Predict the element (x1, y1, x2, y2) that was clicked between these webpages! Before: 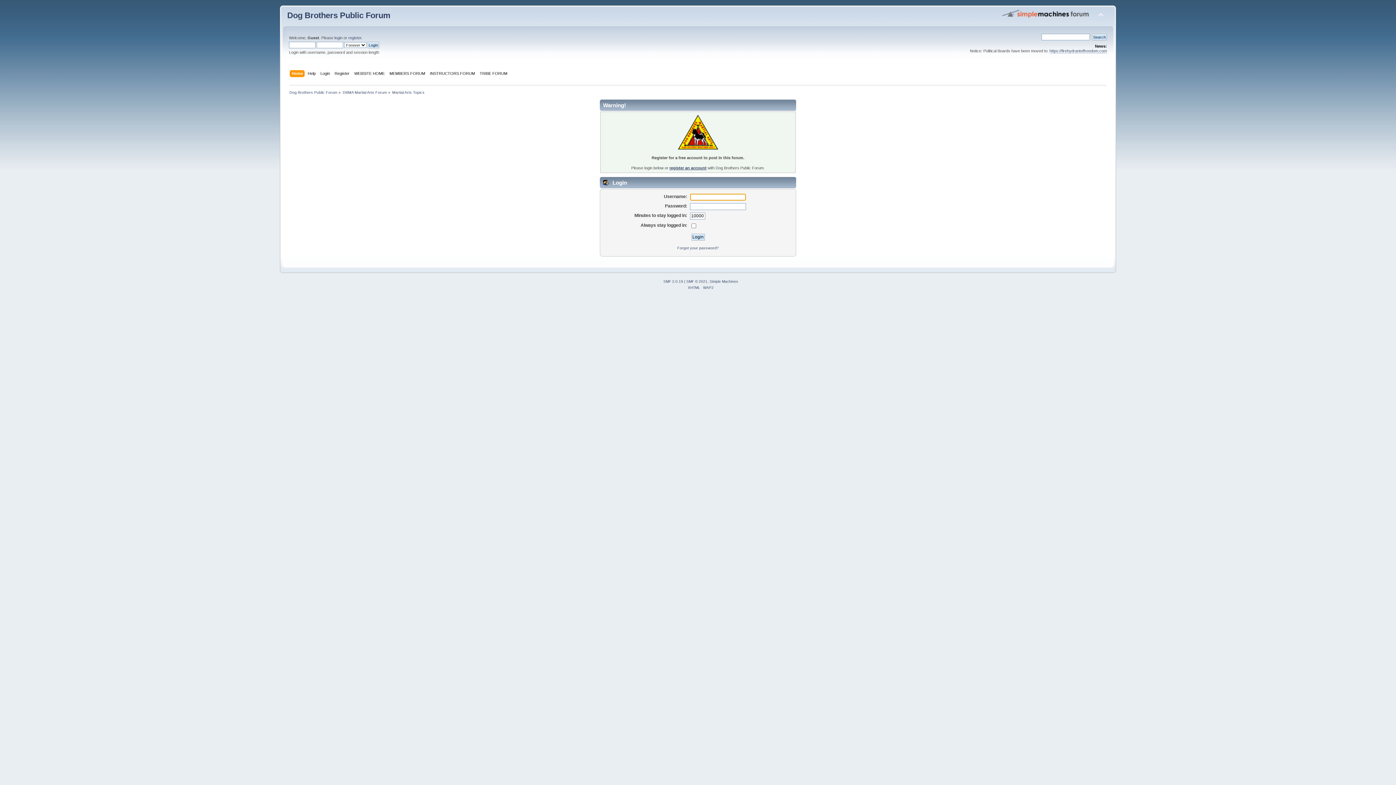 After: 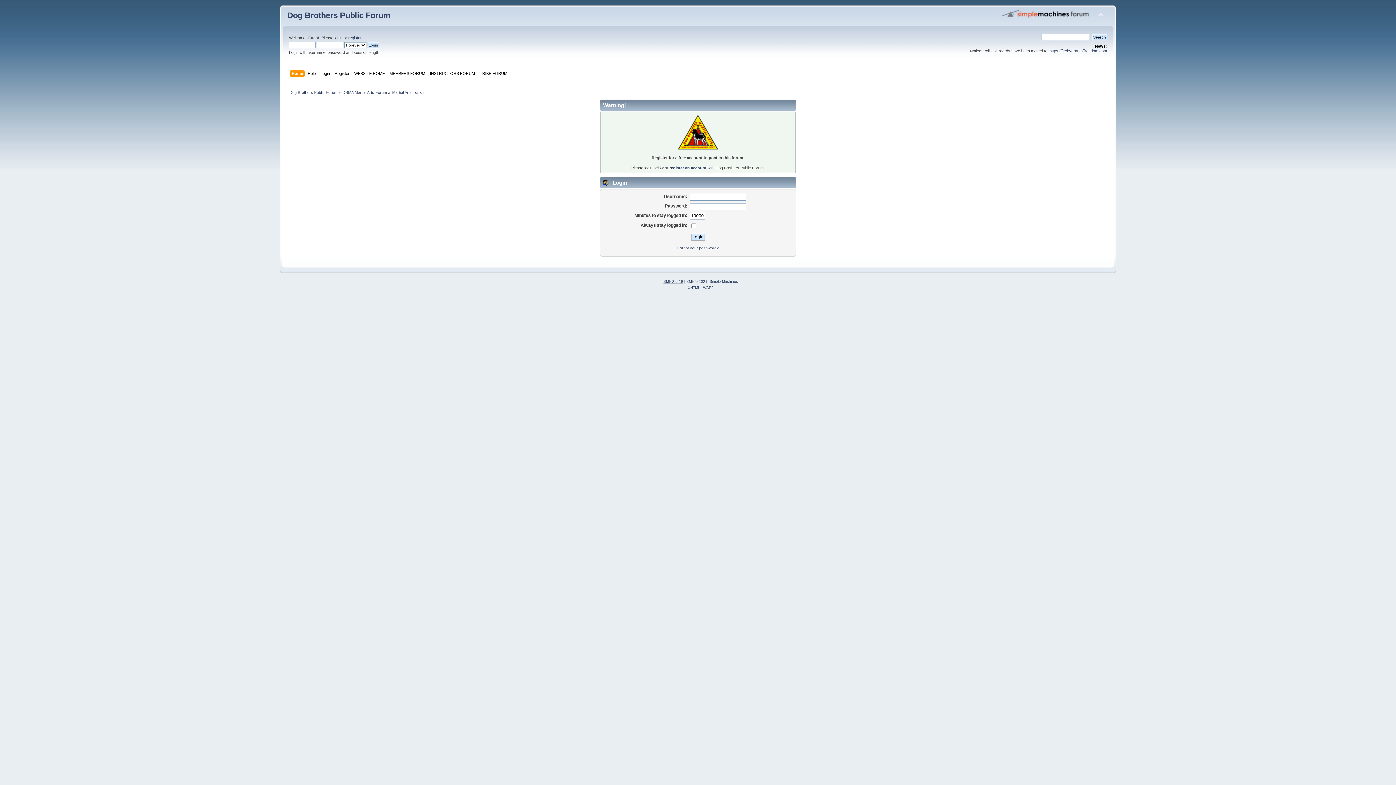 Action: bbox: (663, 279, 683, 283) label: SMF 2.0.19